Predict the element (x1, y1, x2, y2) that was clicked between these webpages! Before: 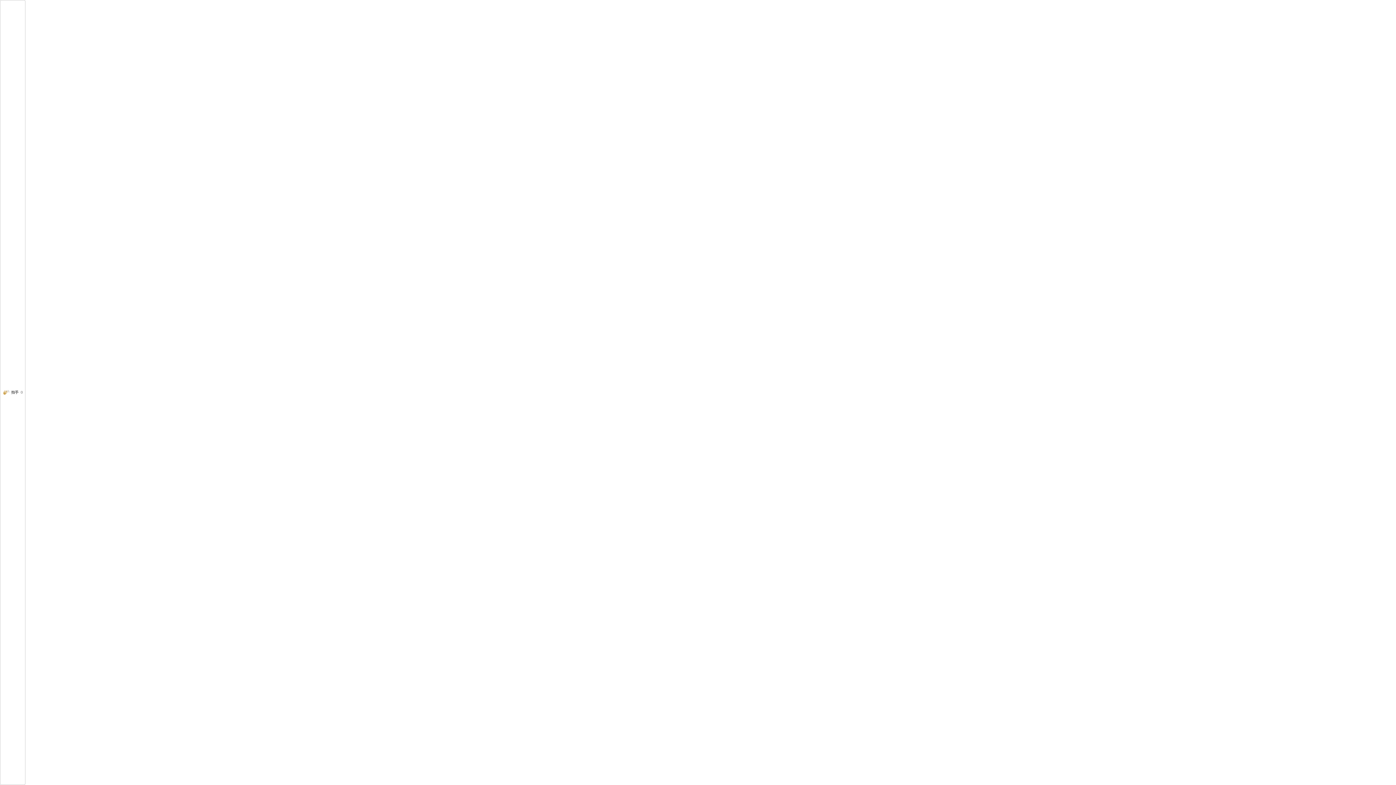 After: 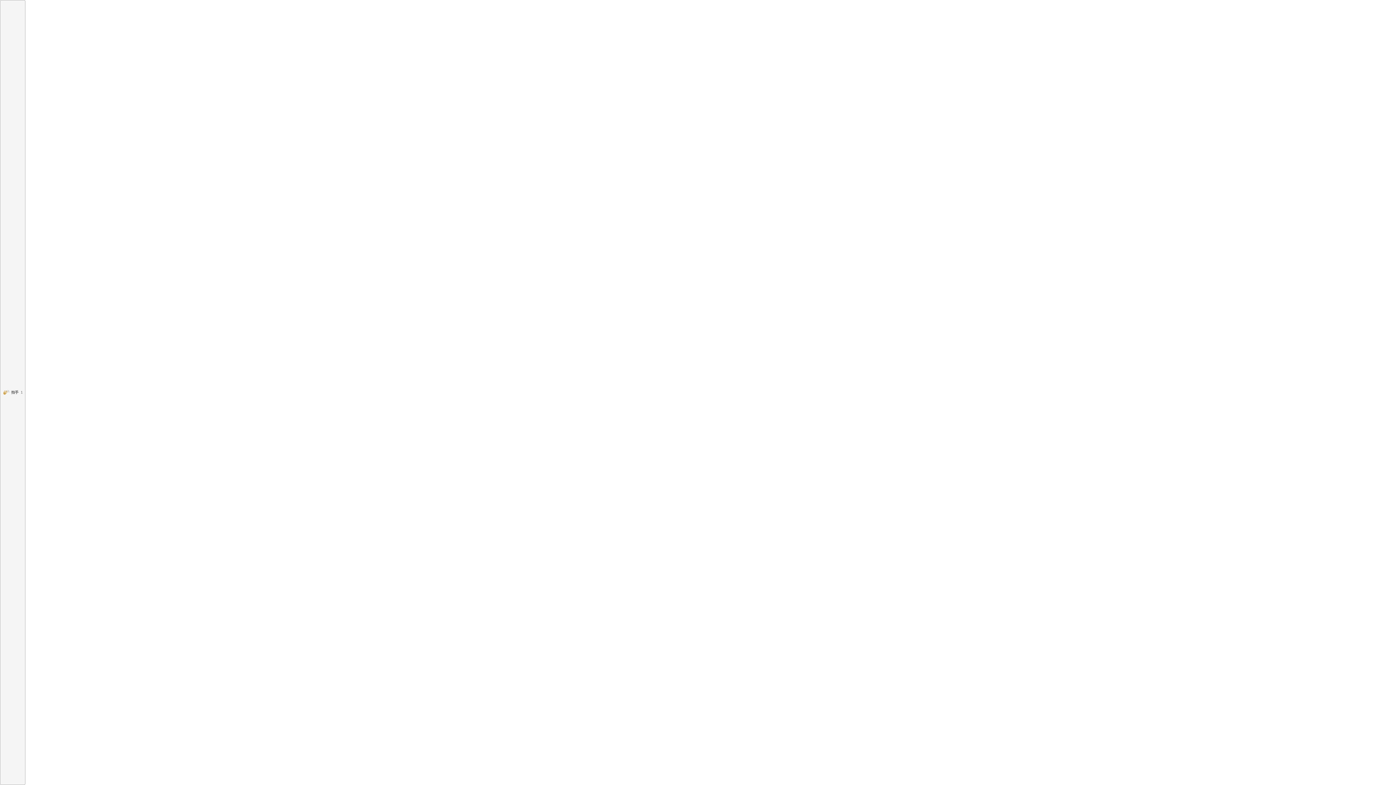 Action: bbox: (0, 0, 25, 785) label: 拍手0